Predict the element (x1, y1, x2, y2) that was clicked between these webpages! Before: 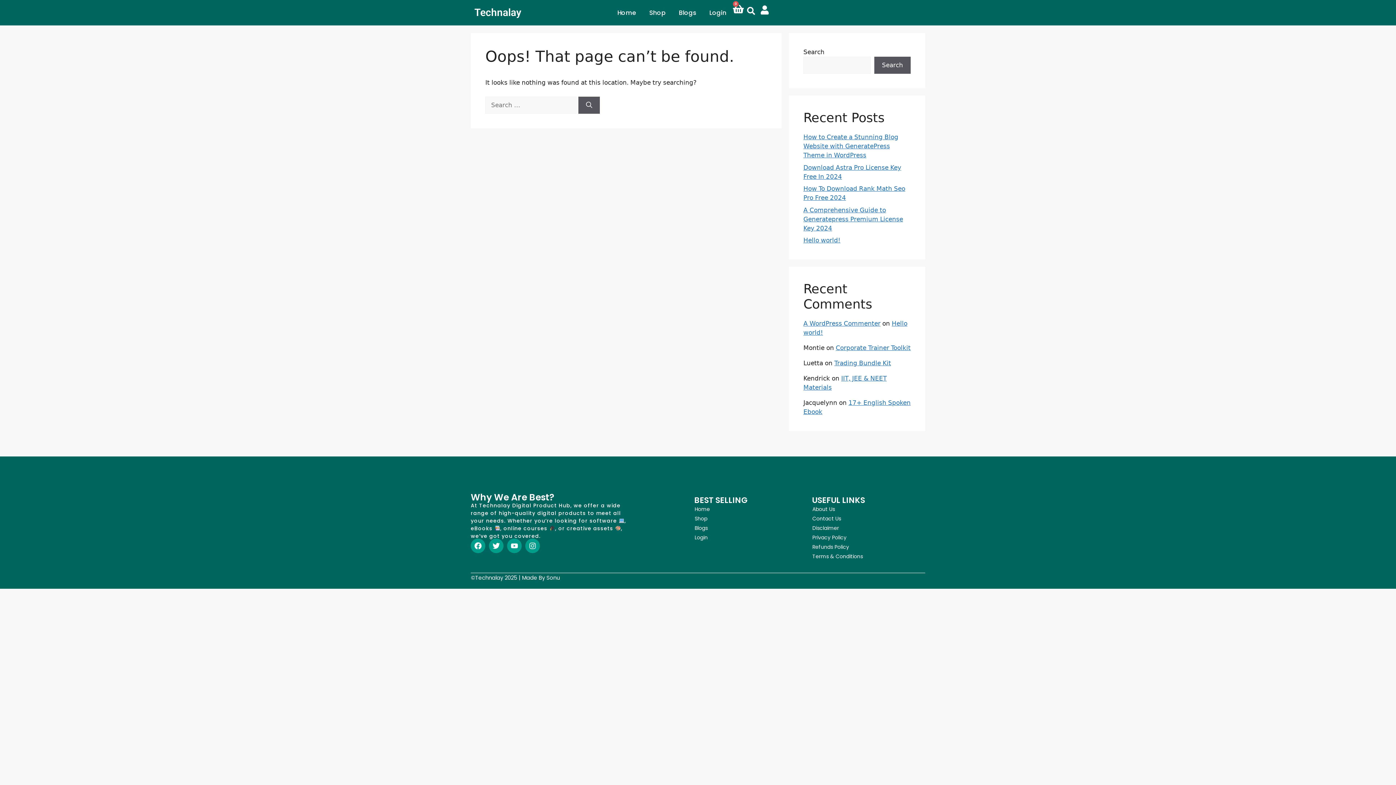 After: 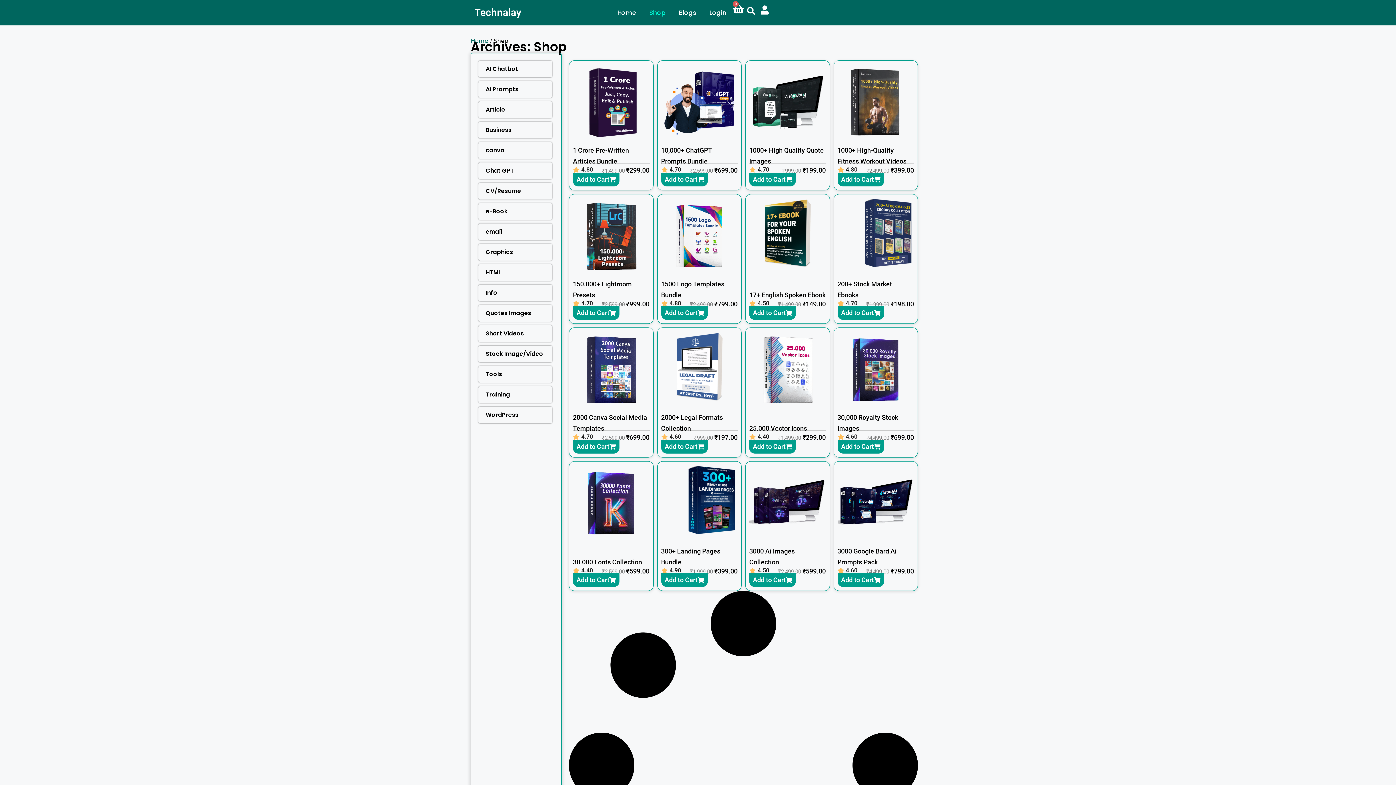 Action: label: Shop bbox: (694, 514, 804, 523)